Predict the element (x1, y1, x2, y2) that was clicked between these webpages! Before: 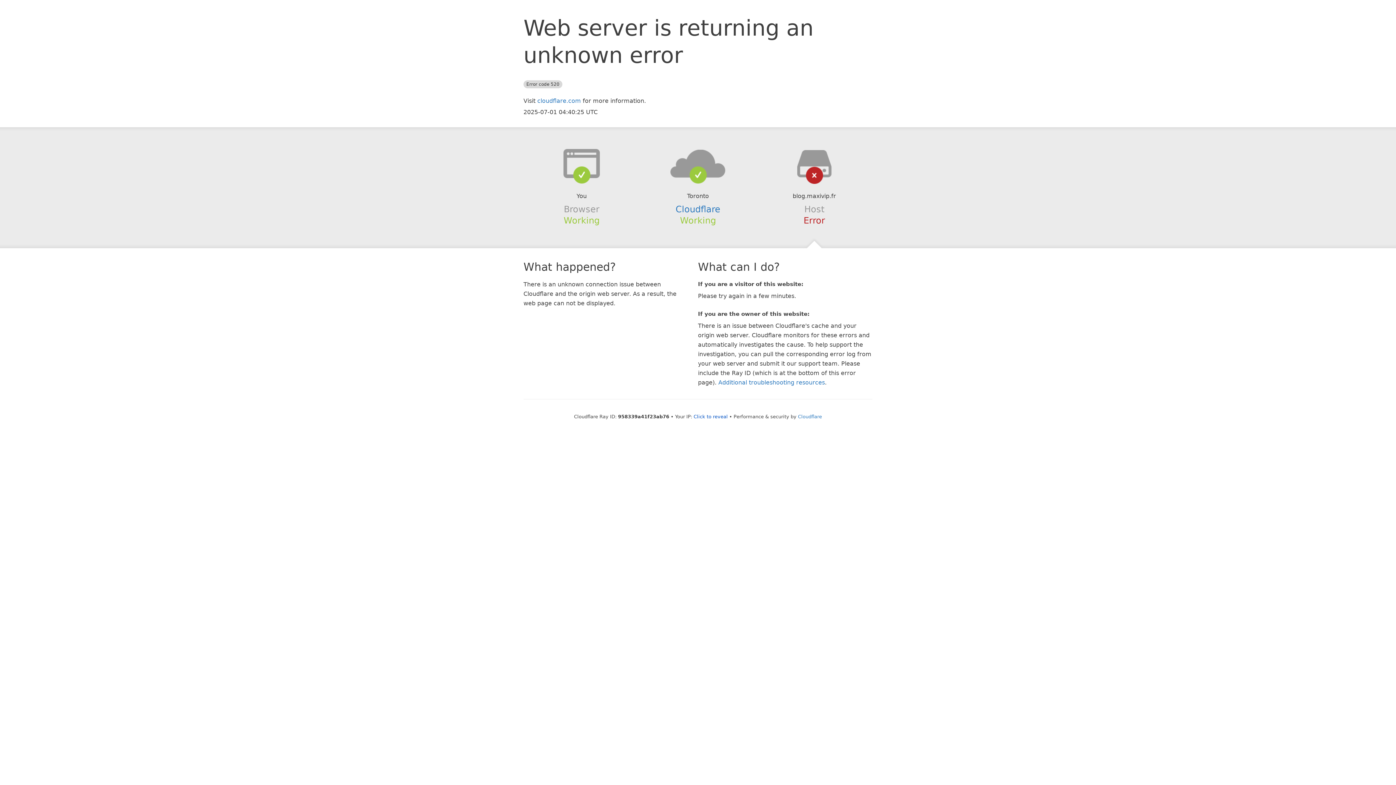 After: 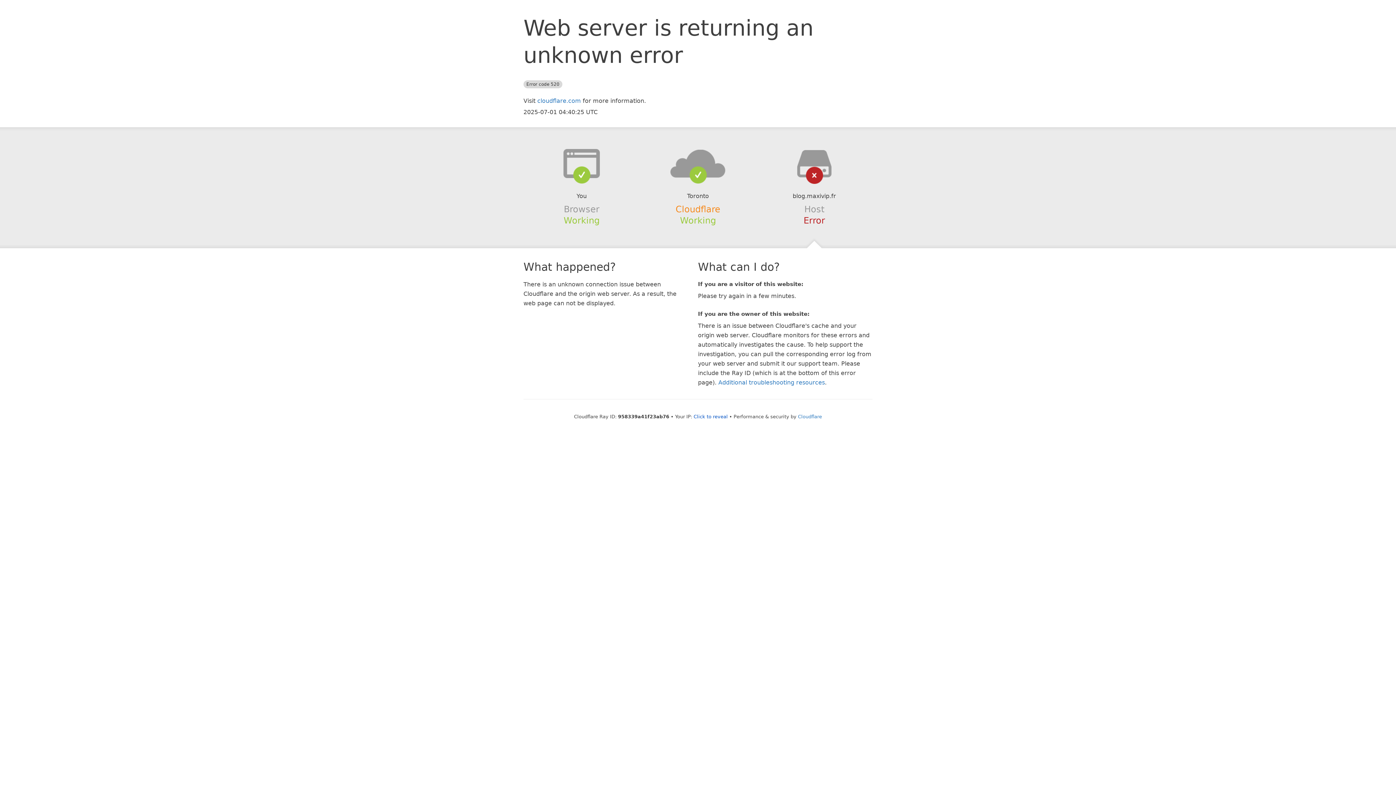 Action: bbox: (675, 204, 720, 214) label: Cloudflare